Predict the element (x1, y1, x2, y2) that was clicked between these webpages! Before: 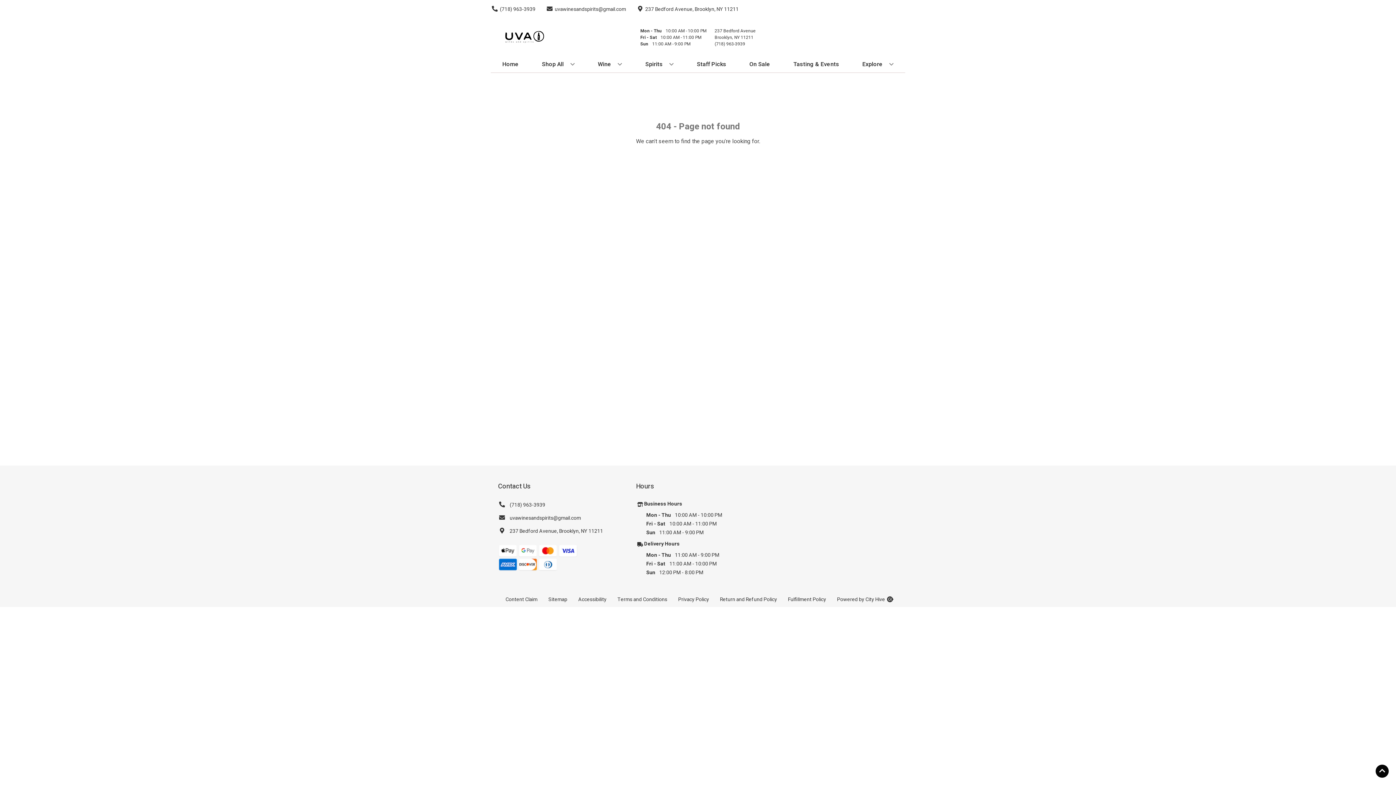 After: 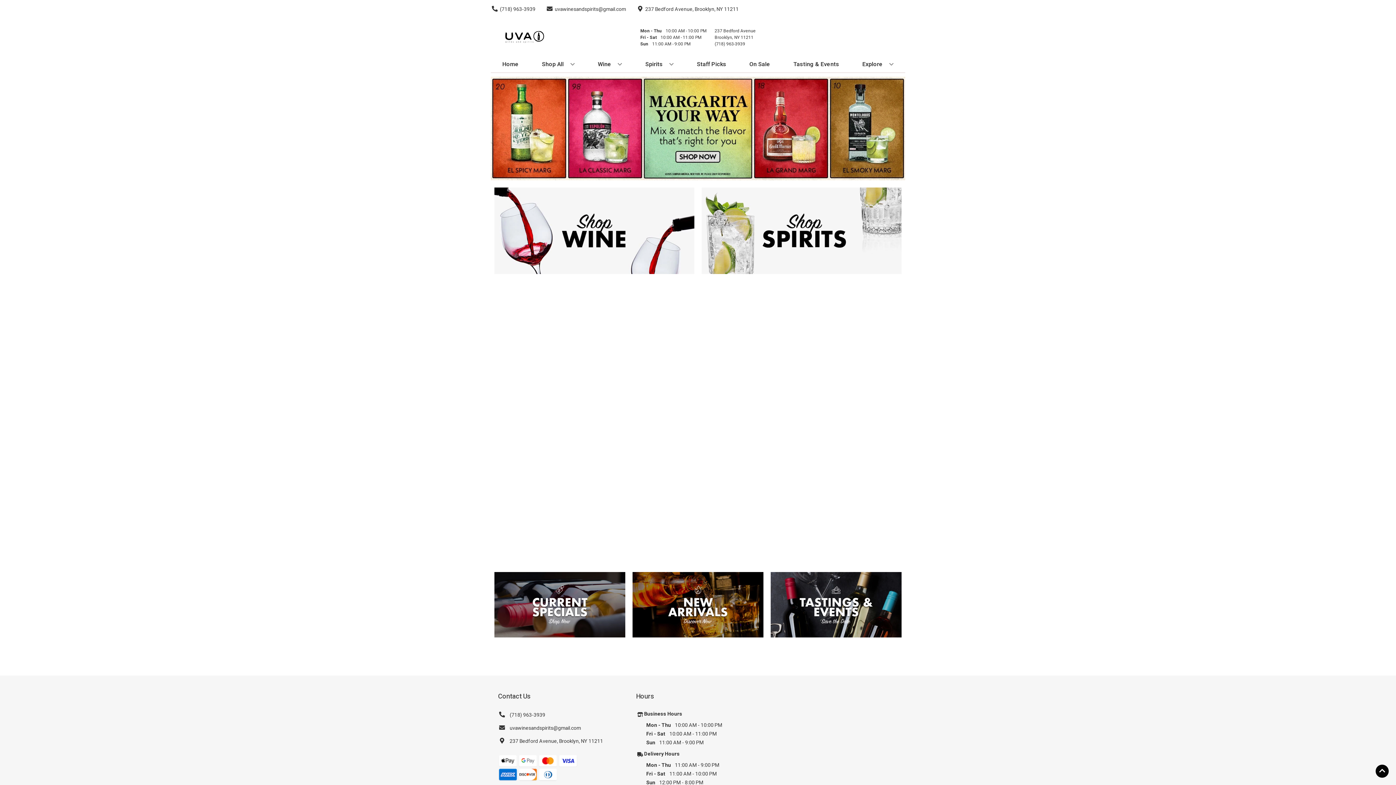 Action: bbox: (663, 154, 733, 166) label: Back to Homepage